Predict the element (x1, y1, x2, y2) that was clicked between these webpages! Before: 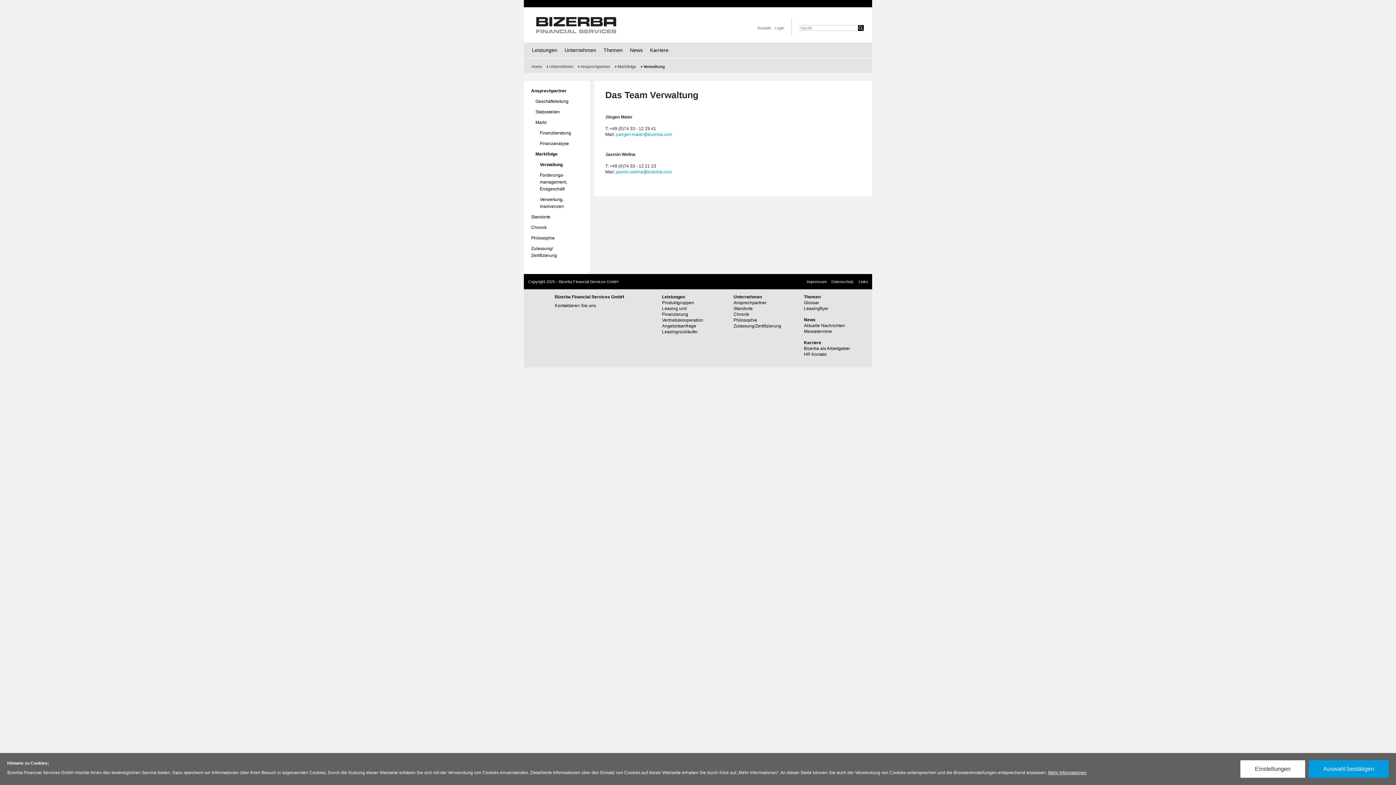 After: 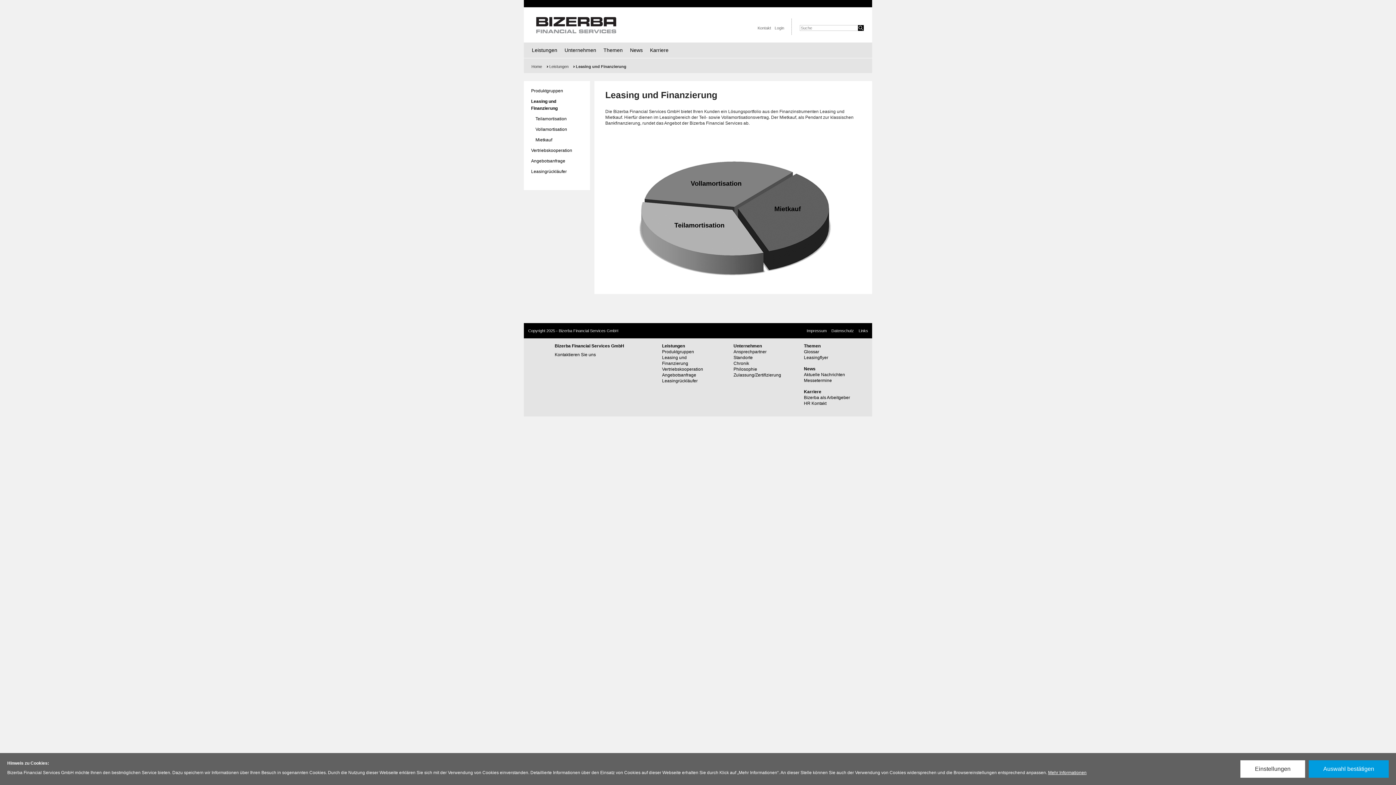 Action: label: Leasing und Finanzierung bbox: (662, 305, 714, 317)